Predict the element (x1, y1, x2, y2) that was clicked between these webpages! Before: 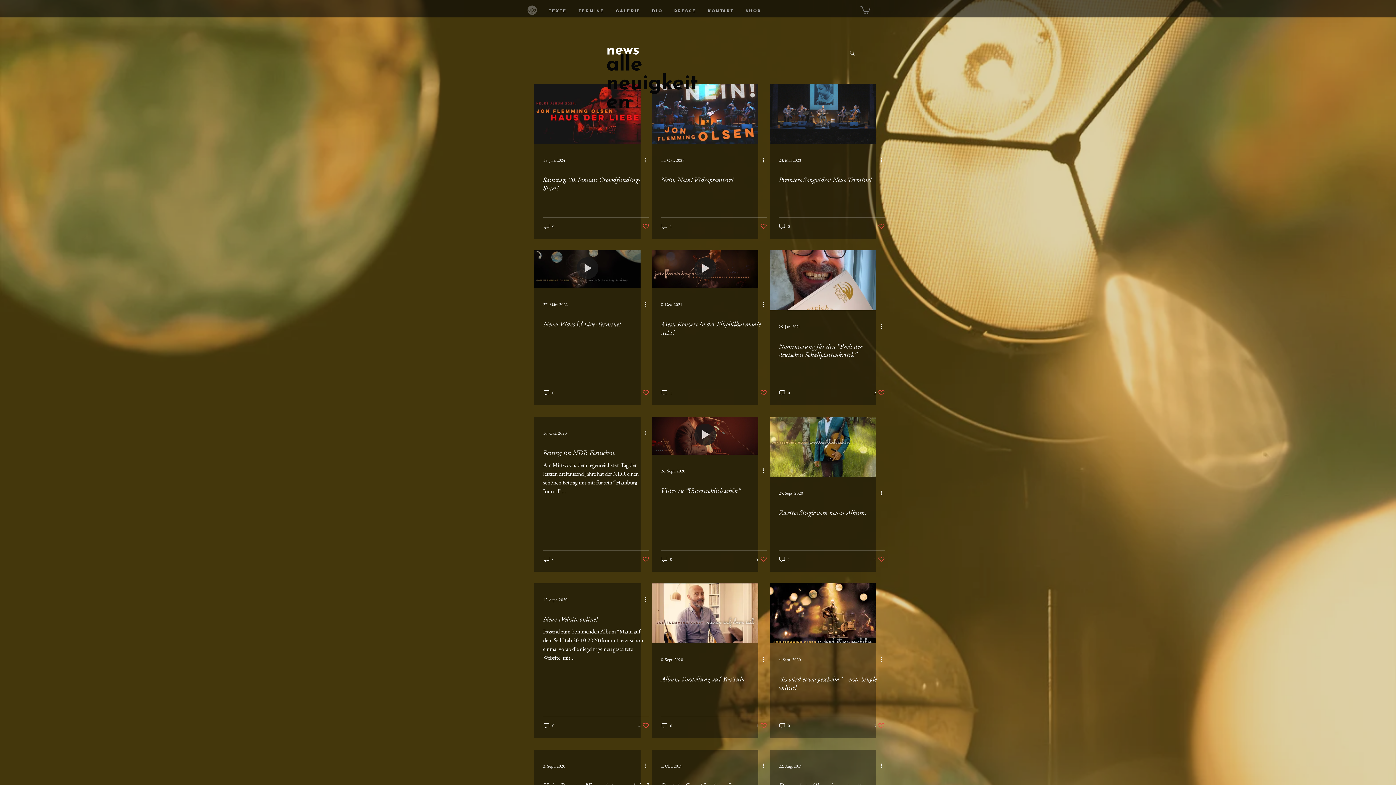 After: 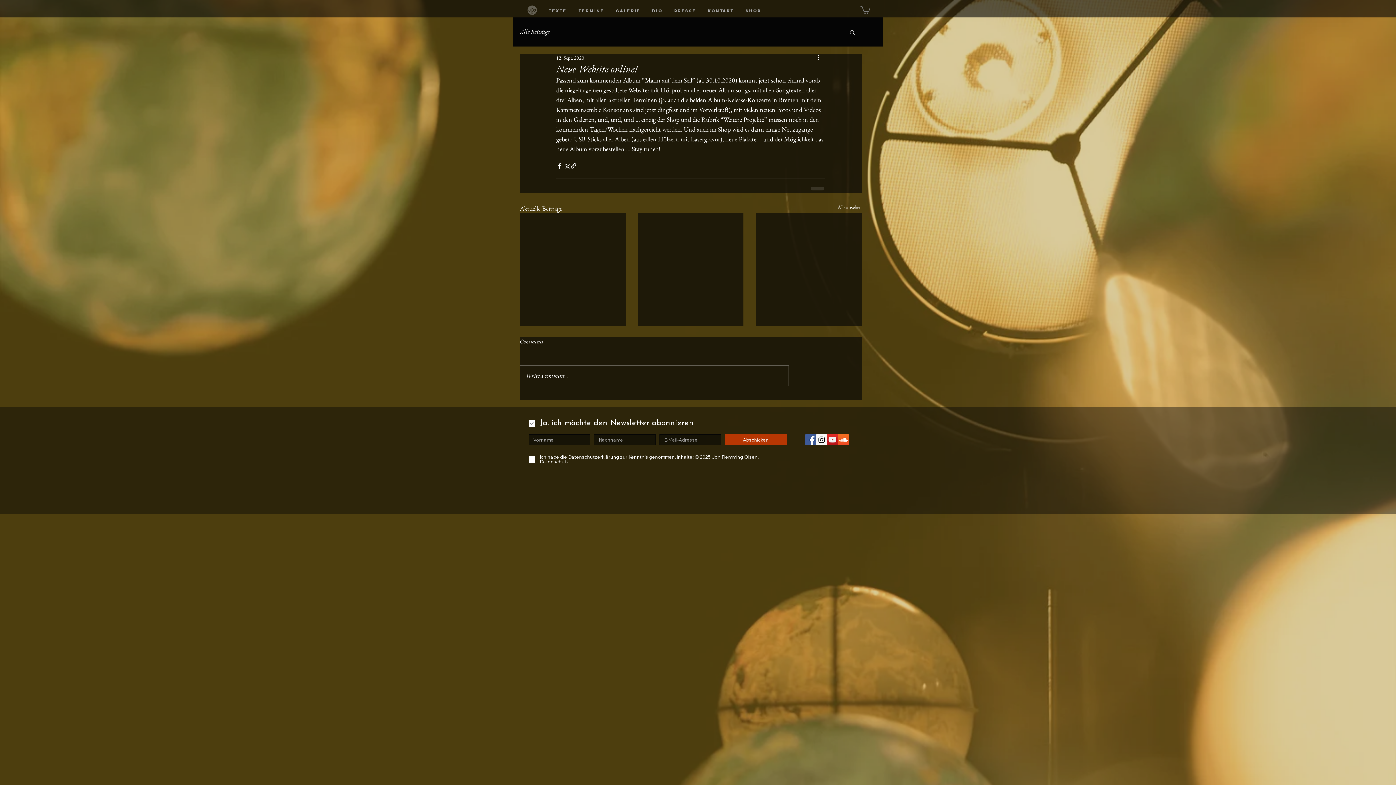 Action: bbox: (543, 615, 649, 623) label: Neue Website online!